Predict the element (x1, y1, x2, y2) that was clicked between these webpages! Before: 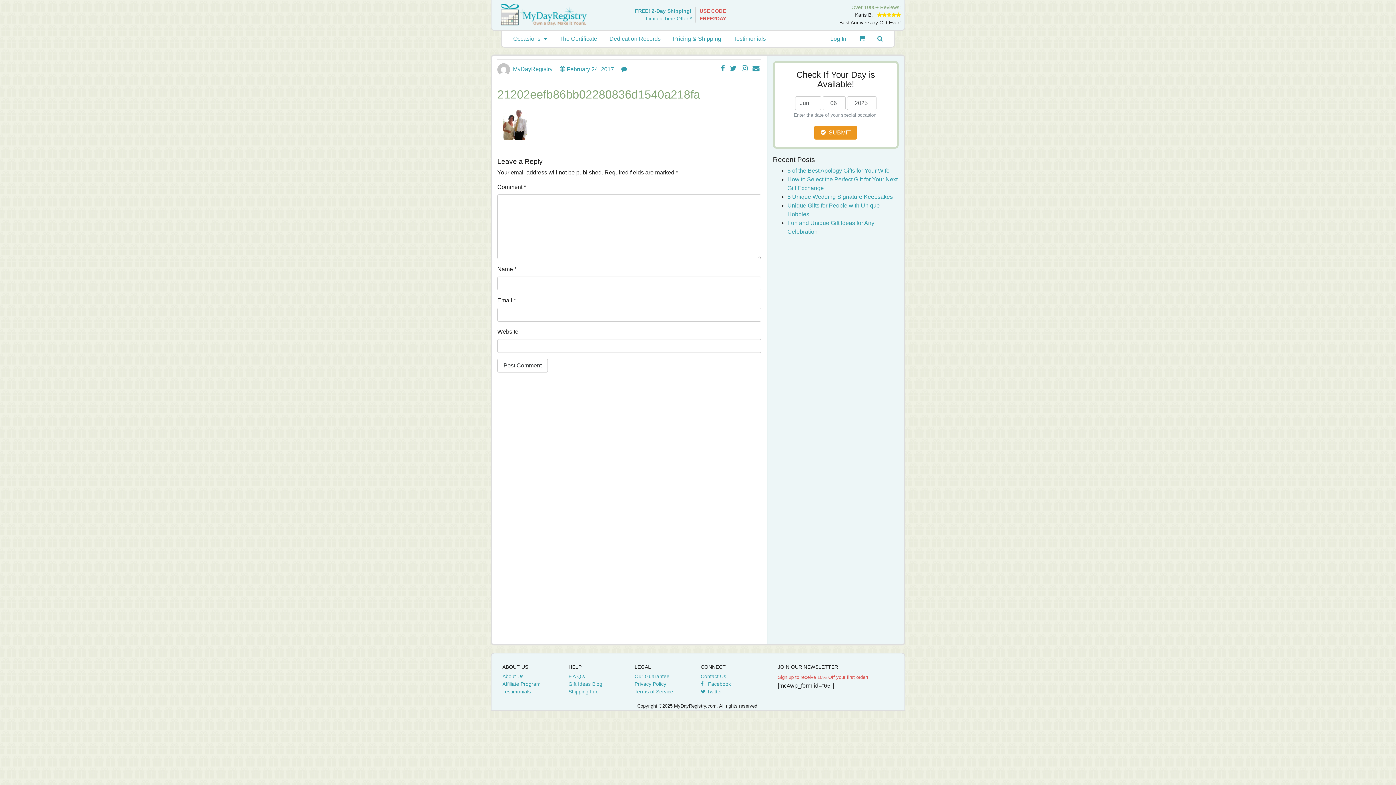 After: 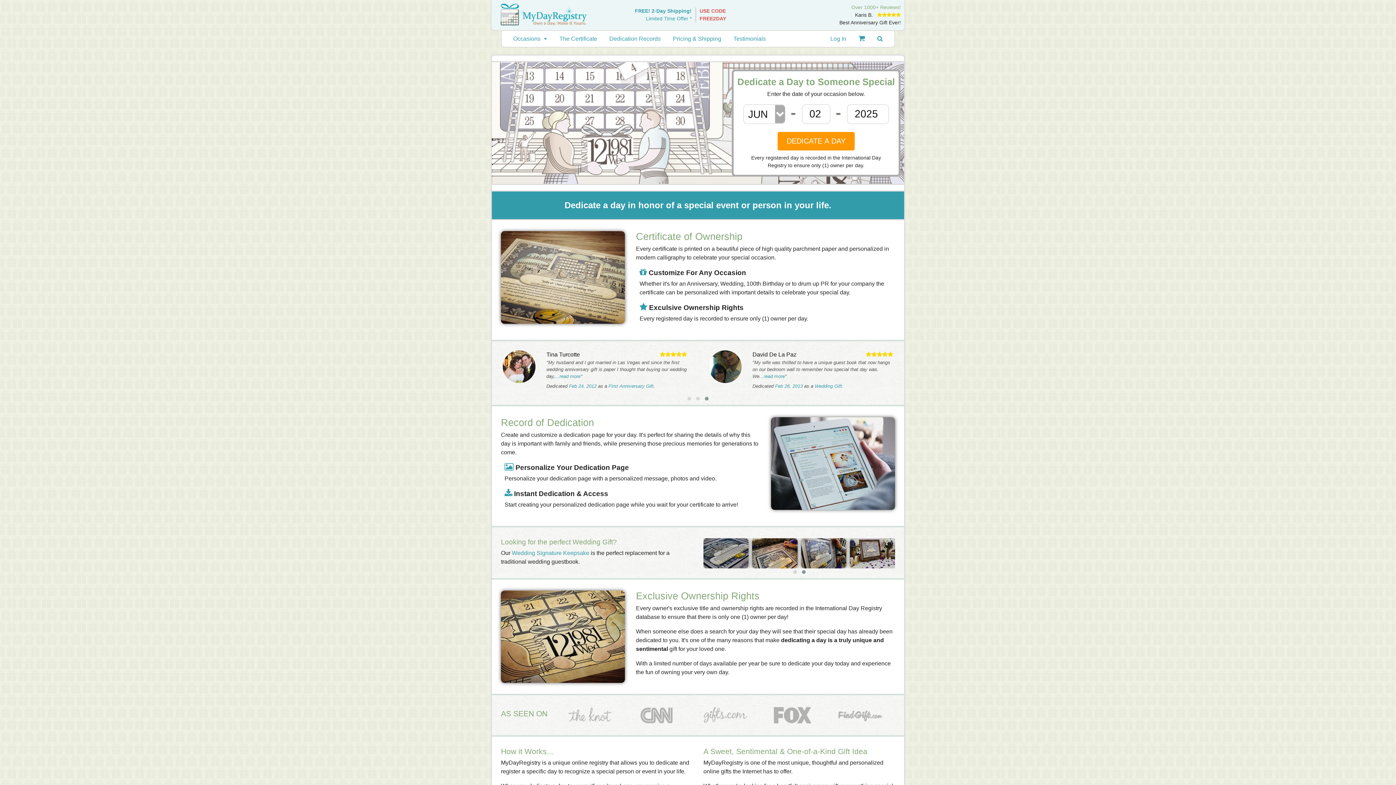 Action: bbox: (500, 11, 586, 16)